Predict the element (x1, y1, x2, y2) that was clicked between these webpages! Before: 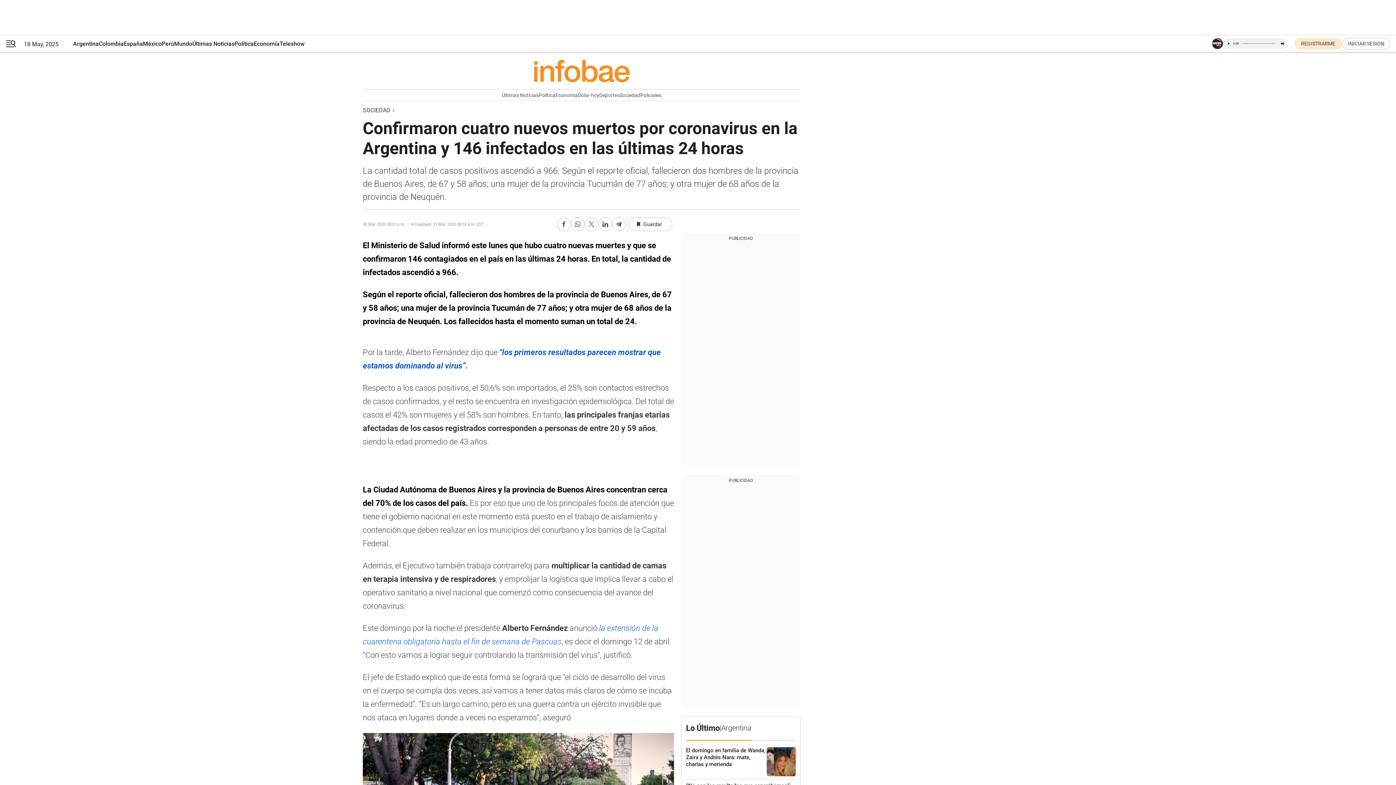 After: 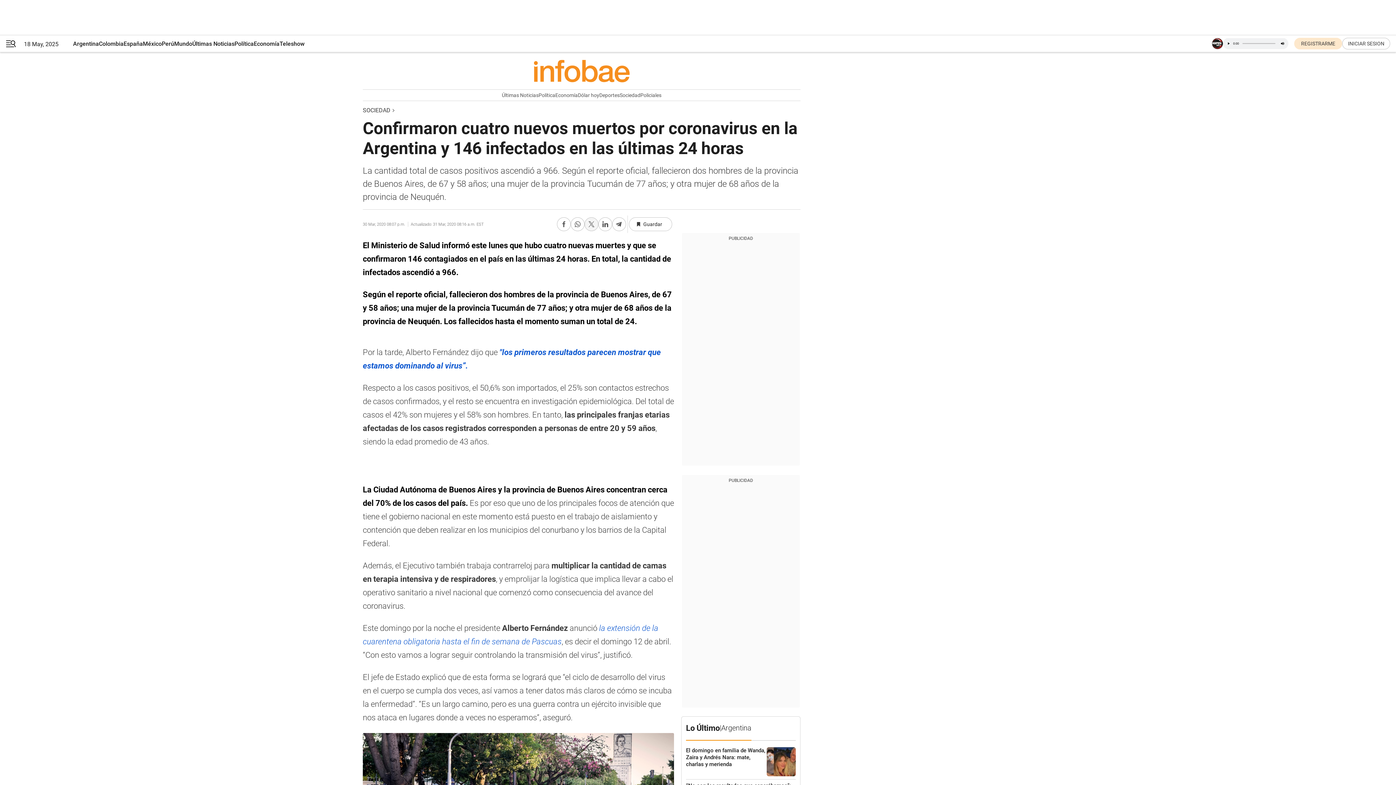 Action: bbox: (584, 217, 598, 231) label: Compartir en Twitter